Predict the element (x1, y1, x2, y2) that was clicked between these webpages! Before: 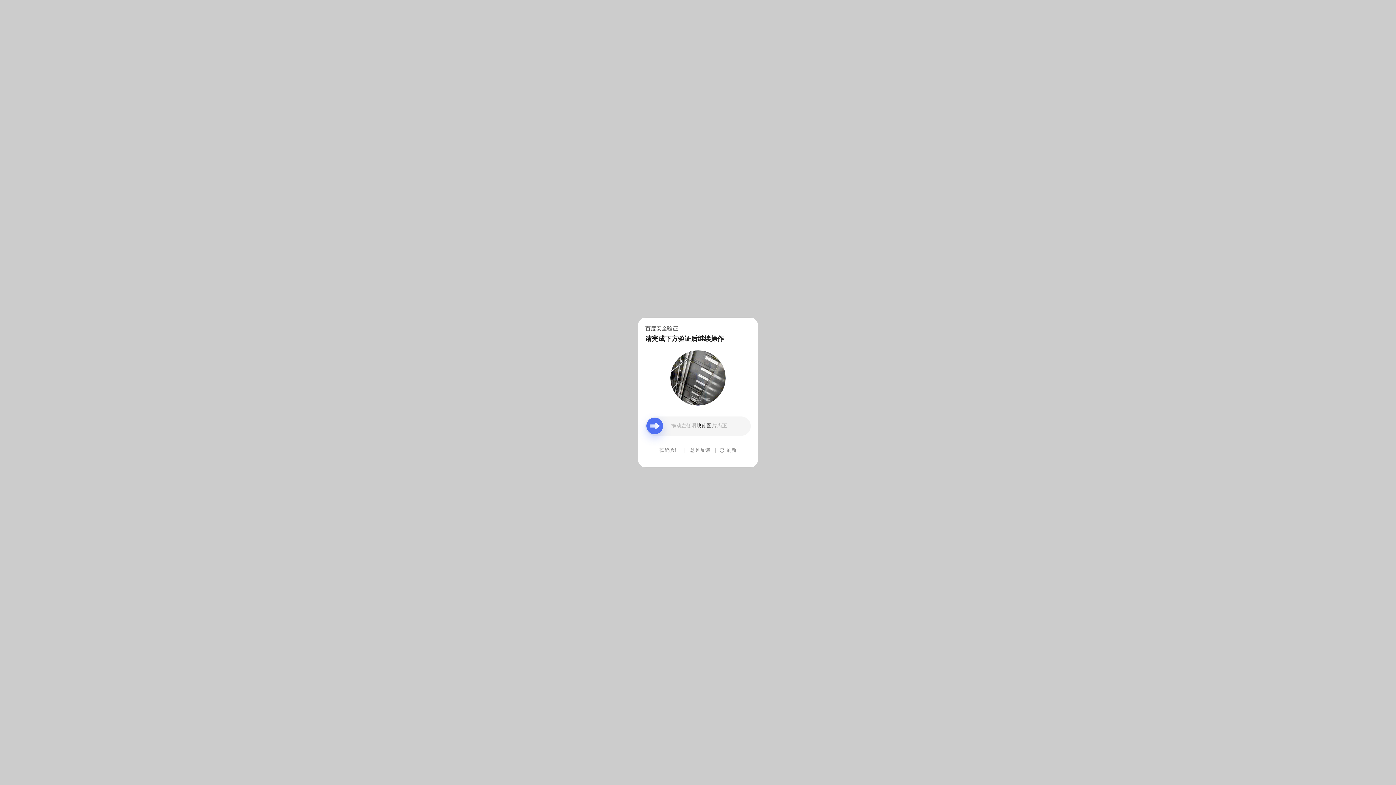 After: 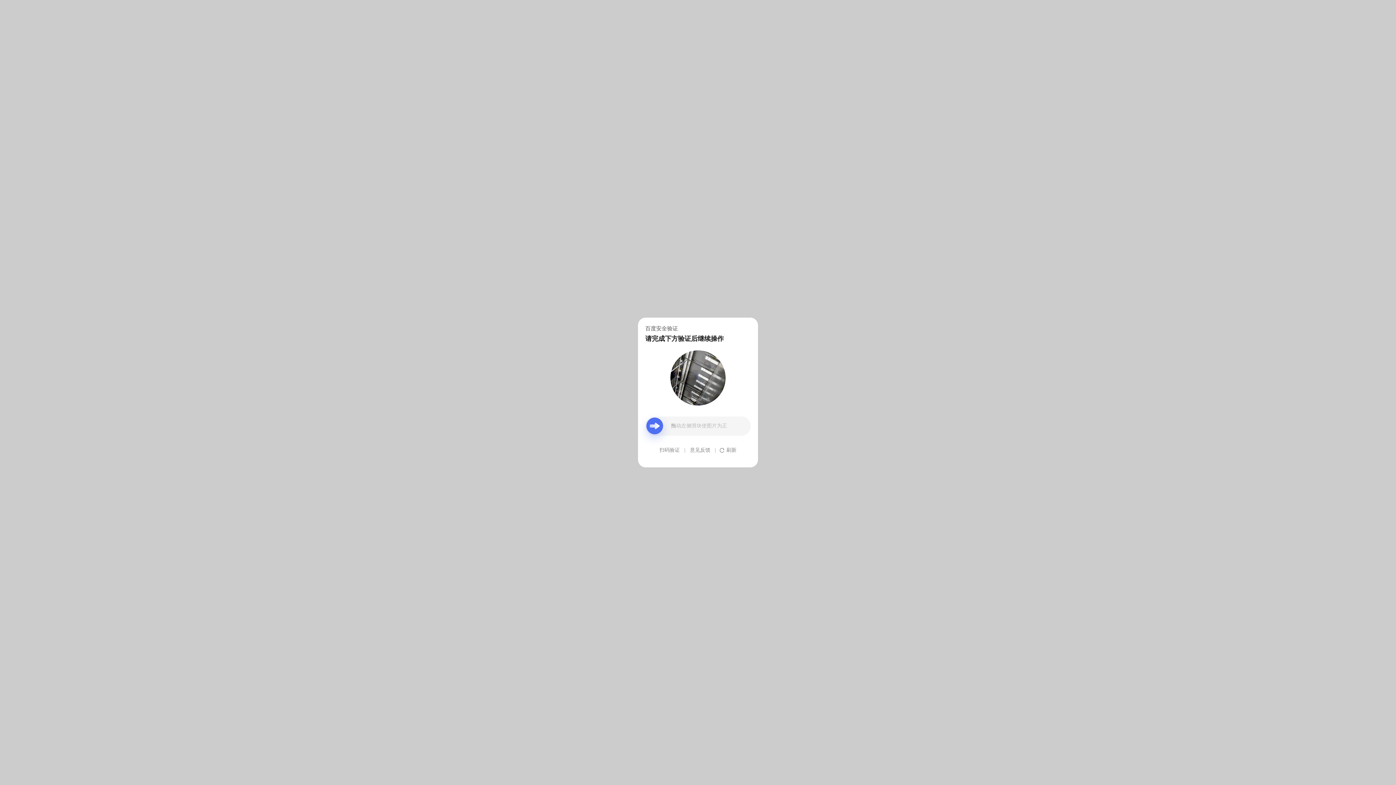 Action: bbox: (690, 439, 710, 461) label: 意见反馈